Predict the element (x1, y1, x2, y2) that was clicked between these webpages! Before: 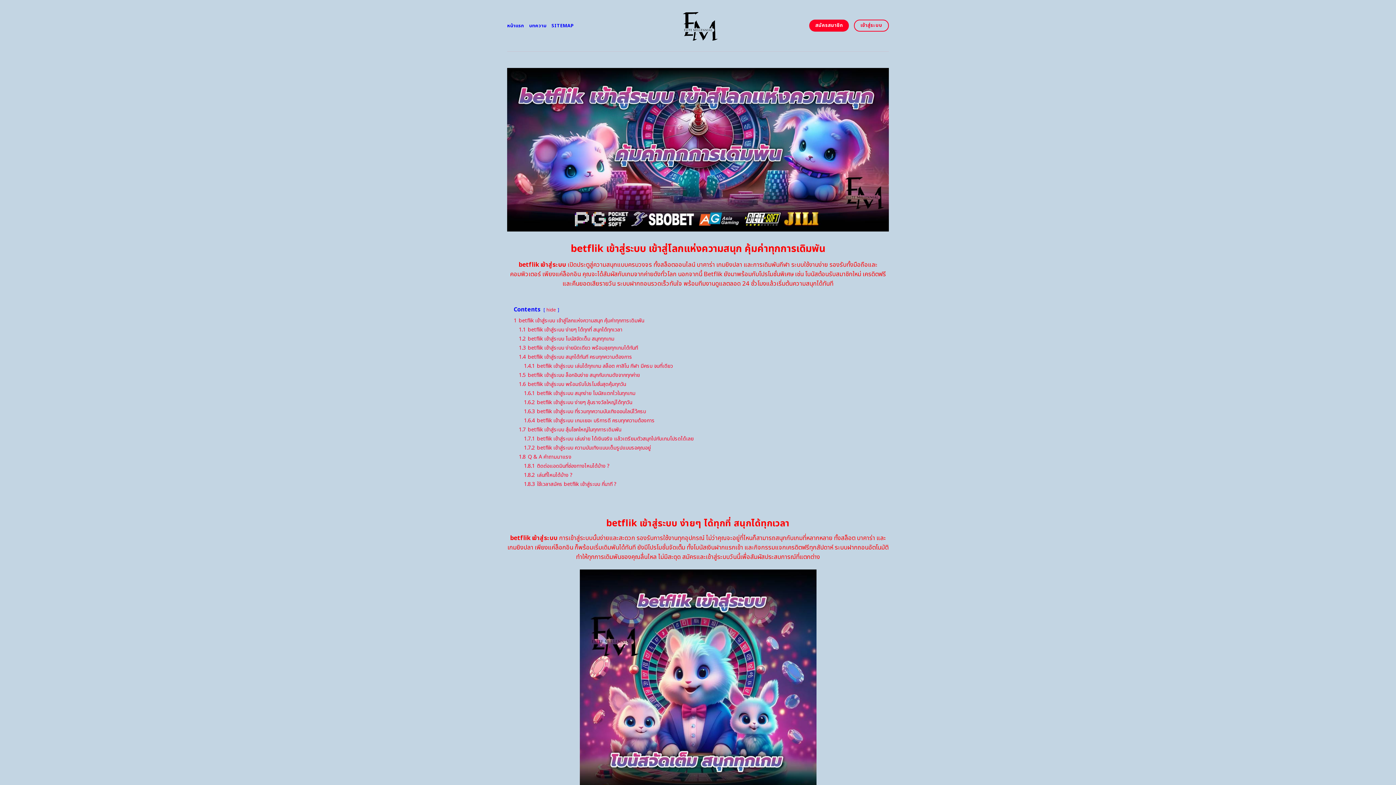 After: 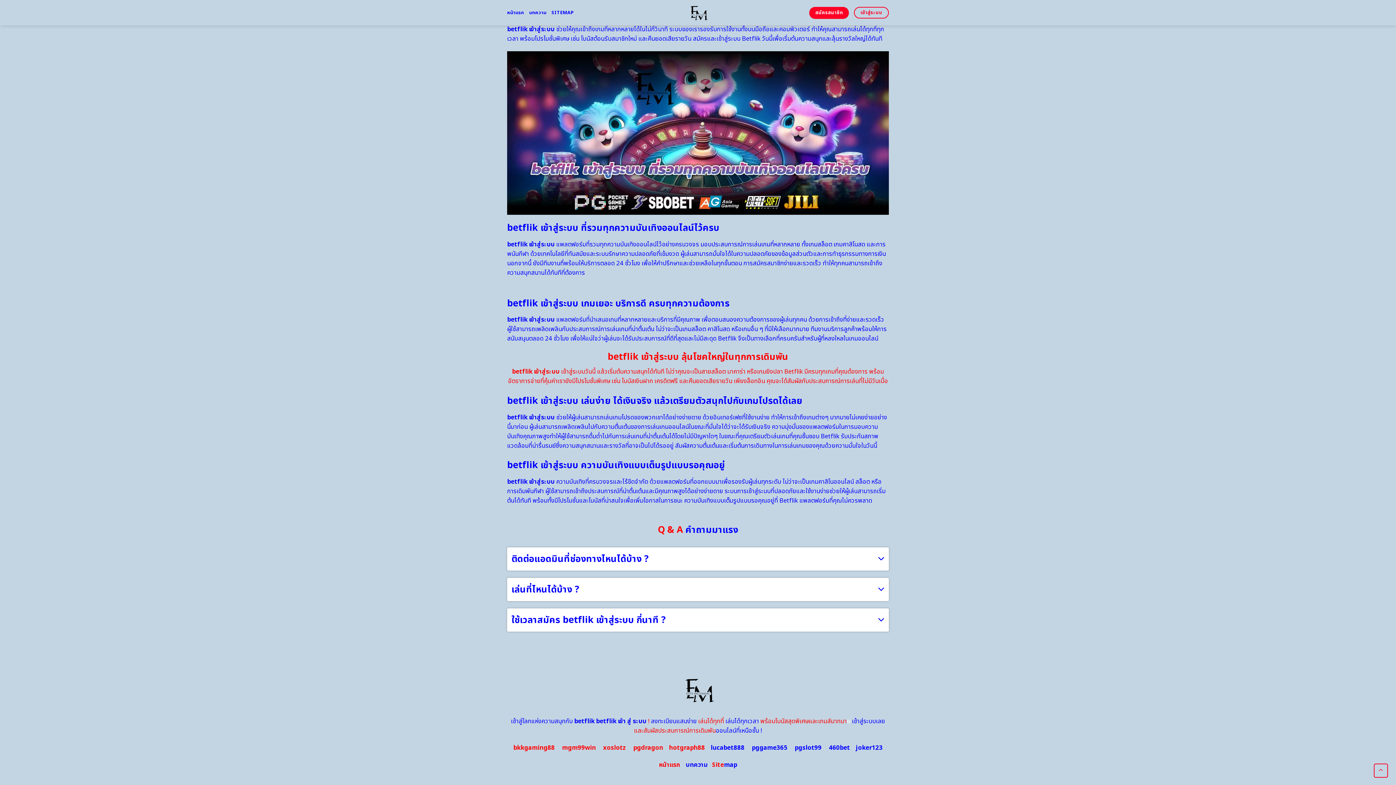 Action: label: 1.8 Q & A คำถามมาแรง bbox: (518, 453, 571, 460)